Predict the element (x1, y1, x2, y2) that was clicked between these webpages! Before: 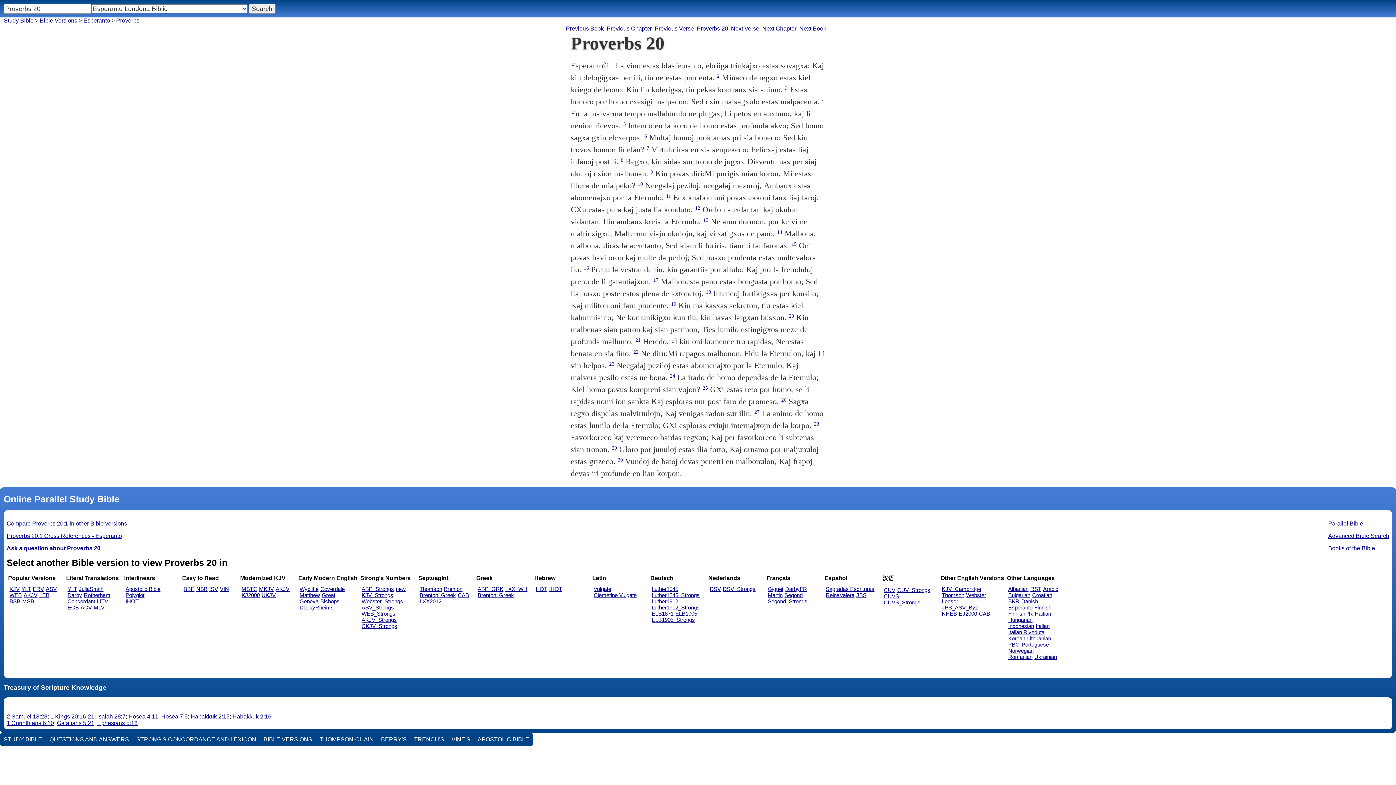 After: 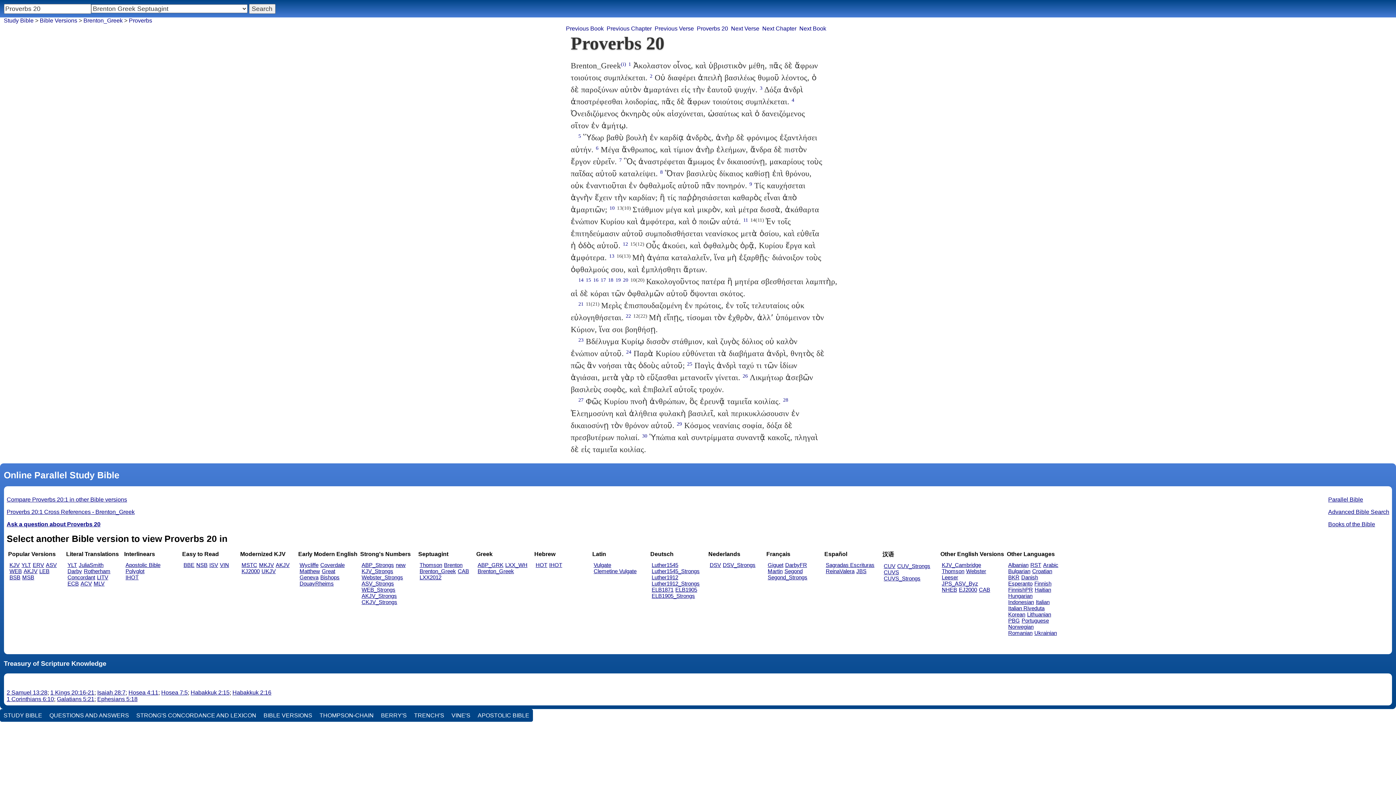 Action: bbox: (477, 592, 514, 598) label: Brenton_Greek